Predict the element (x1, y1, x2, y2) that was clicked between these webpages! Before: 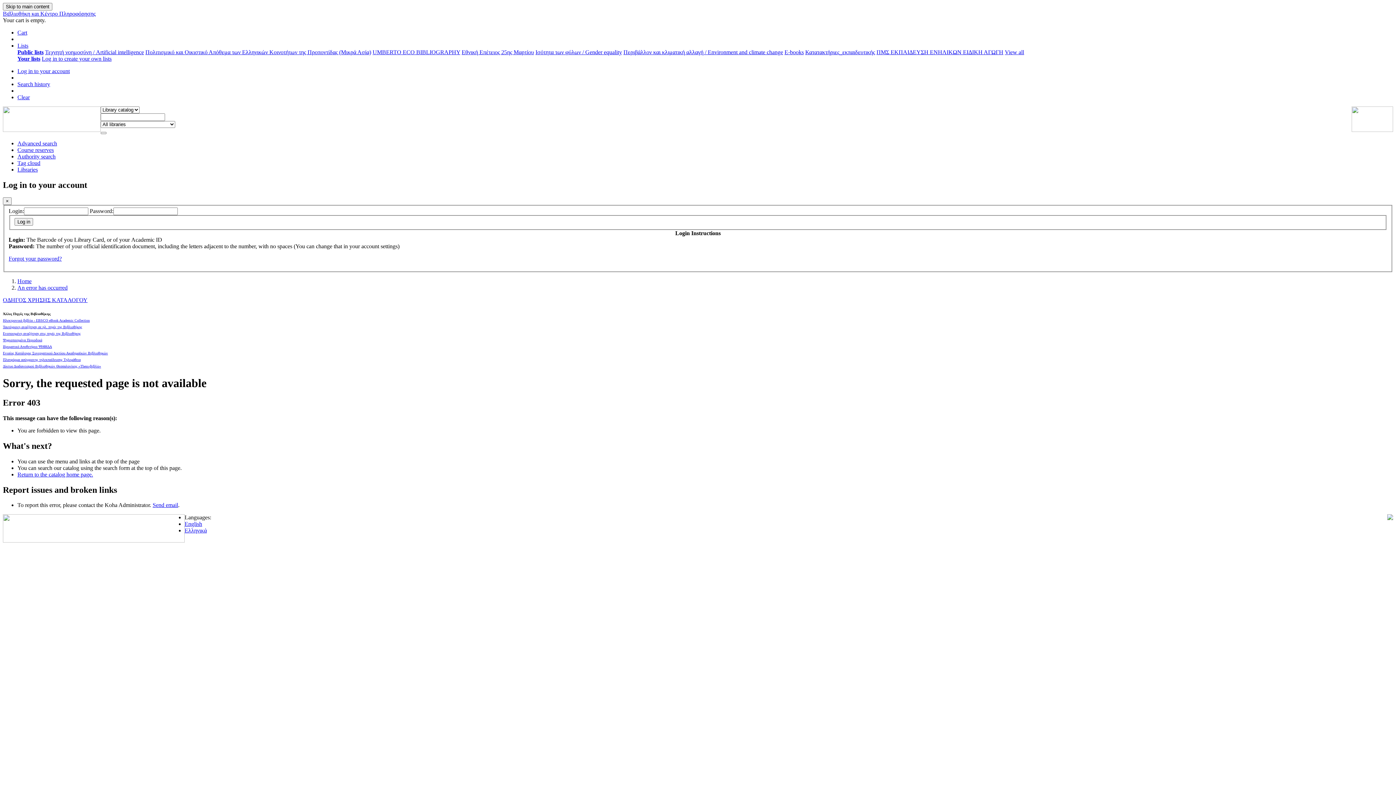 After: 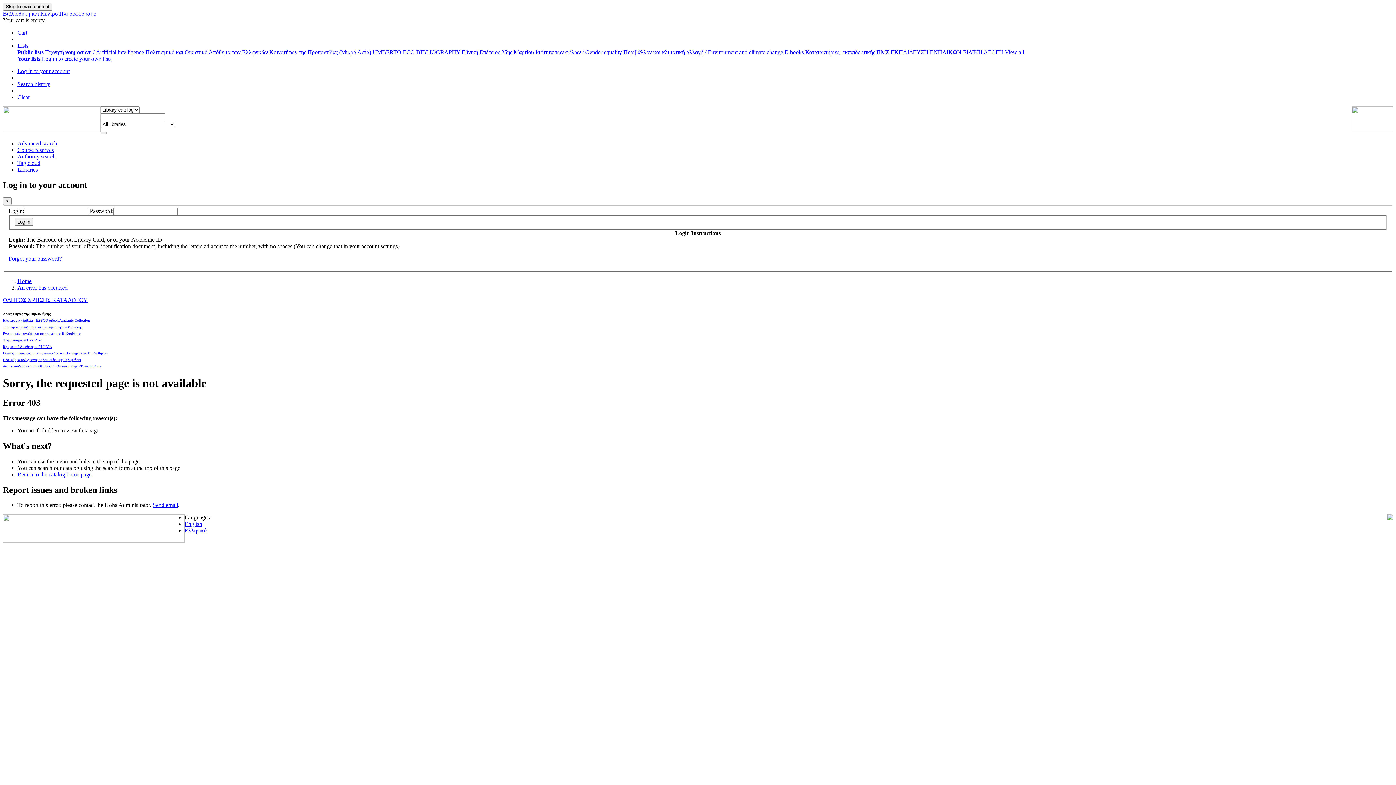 Action: label: Eλληνικά bbox: (184, 527, 206, 533)